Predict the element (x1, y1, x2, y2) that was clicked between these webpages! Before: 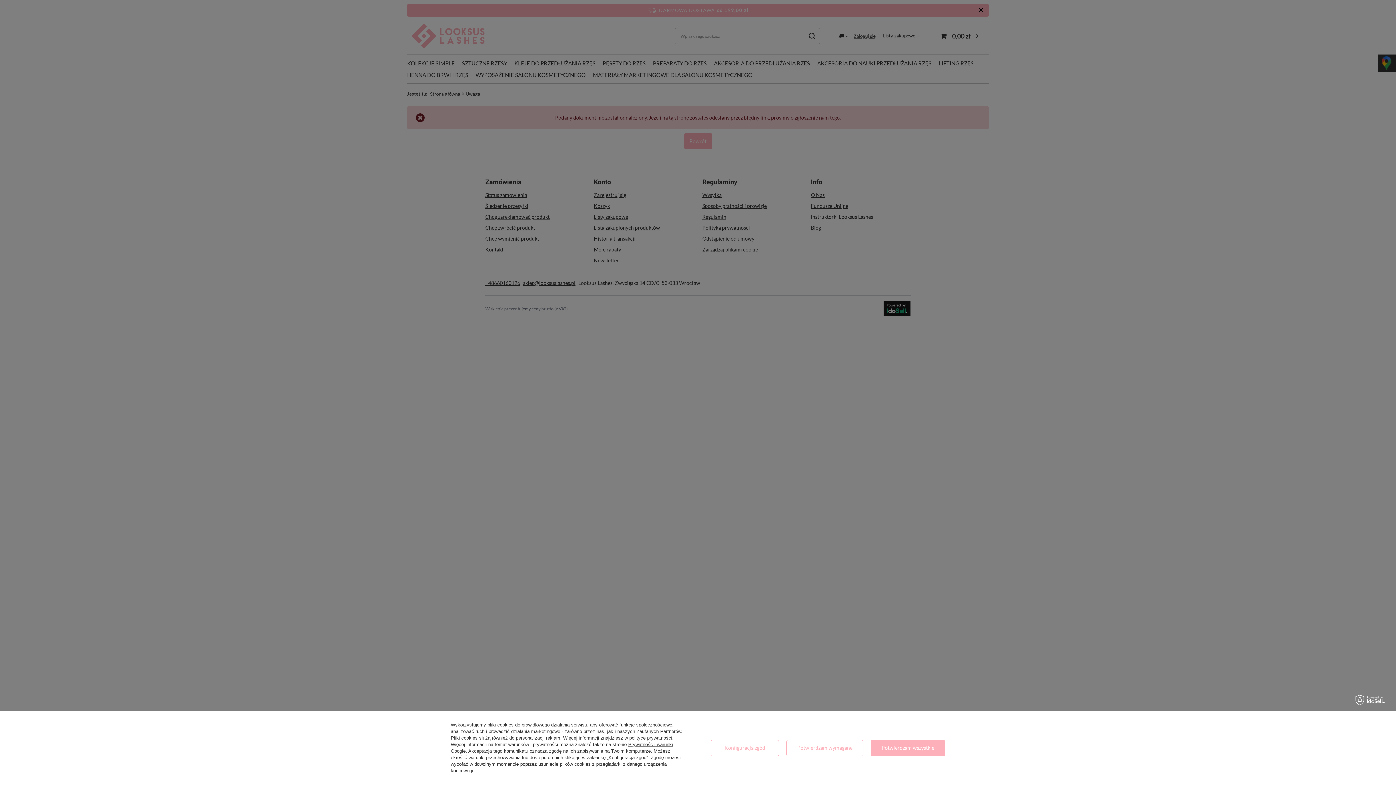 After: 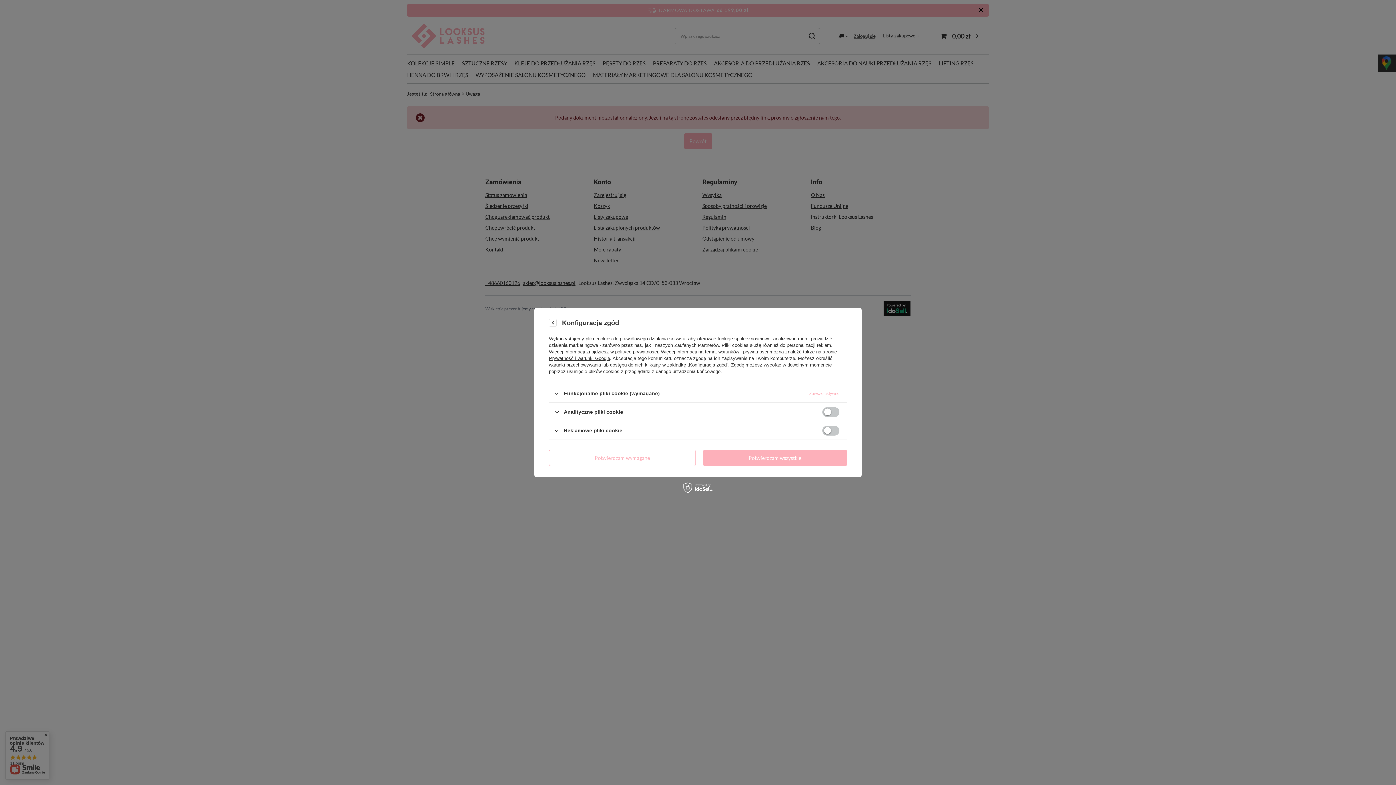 Action: bbox: (710, 740, 779, 756) label: Konfiguracja zgód